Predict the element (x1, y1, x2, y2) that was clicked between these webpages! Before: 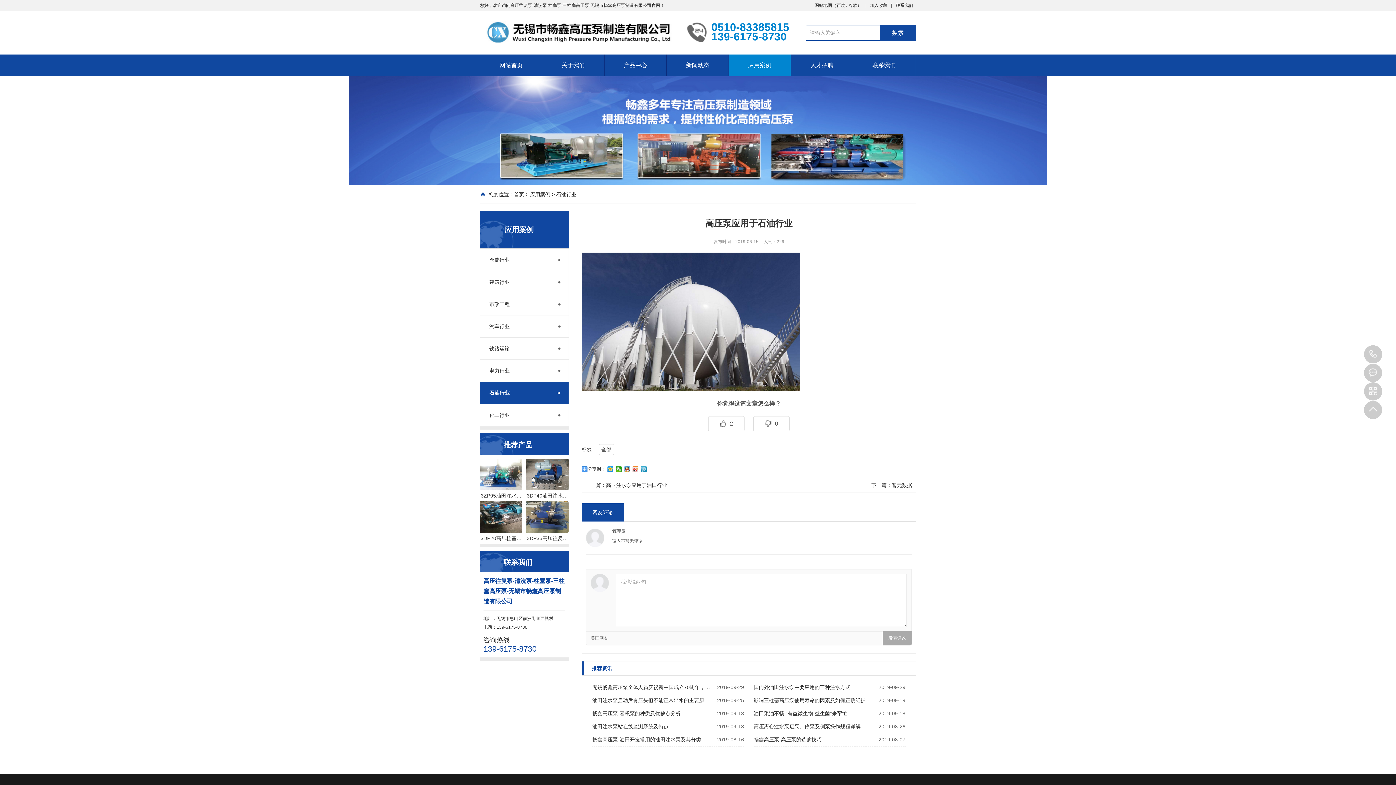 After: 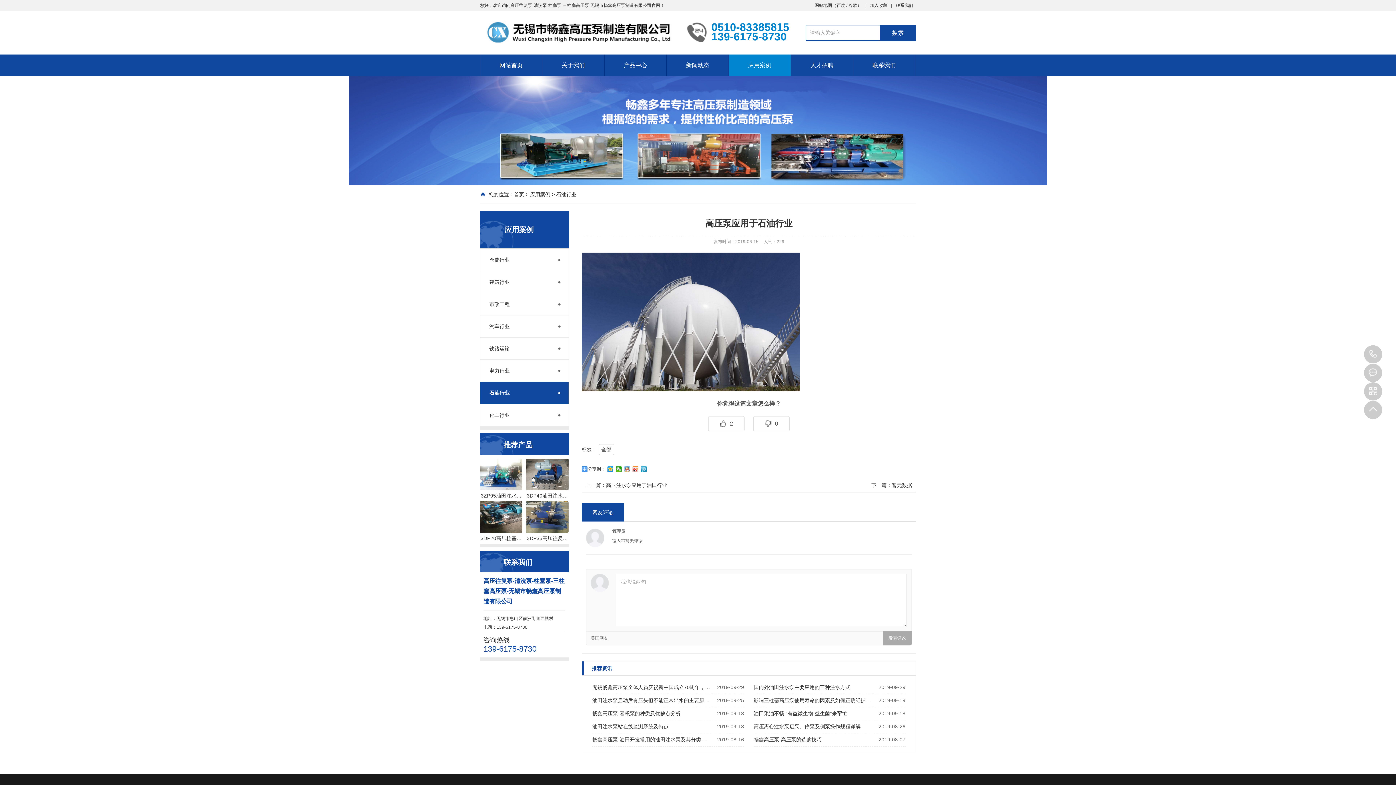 Action: bbox: (624, 466, 630, 472)